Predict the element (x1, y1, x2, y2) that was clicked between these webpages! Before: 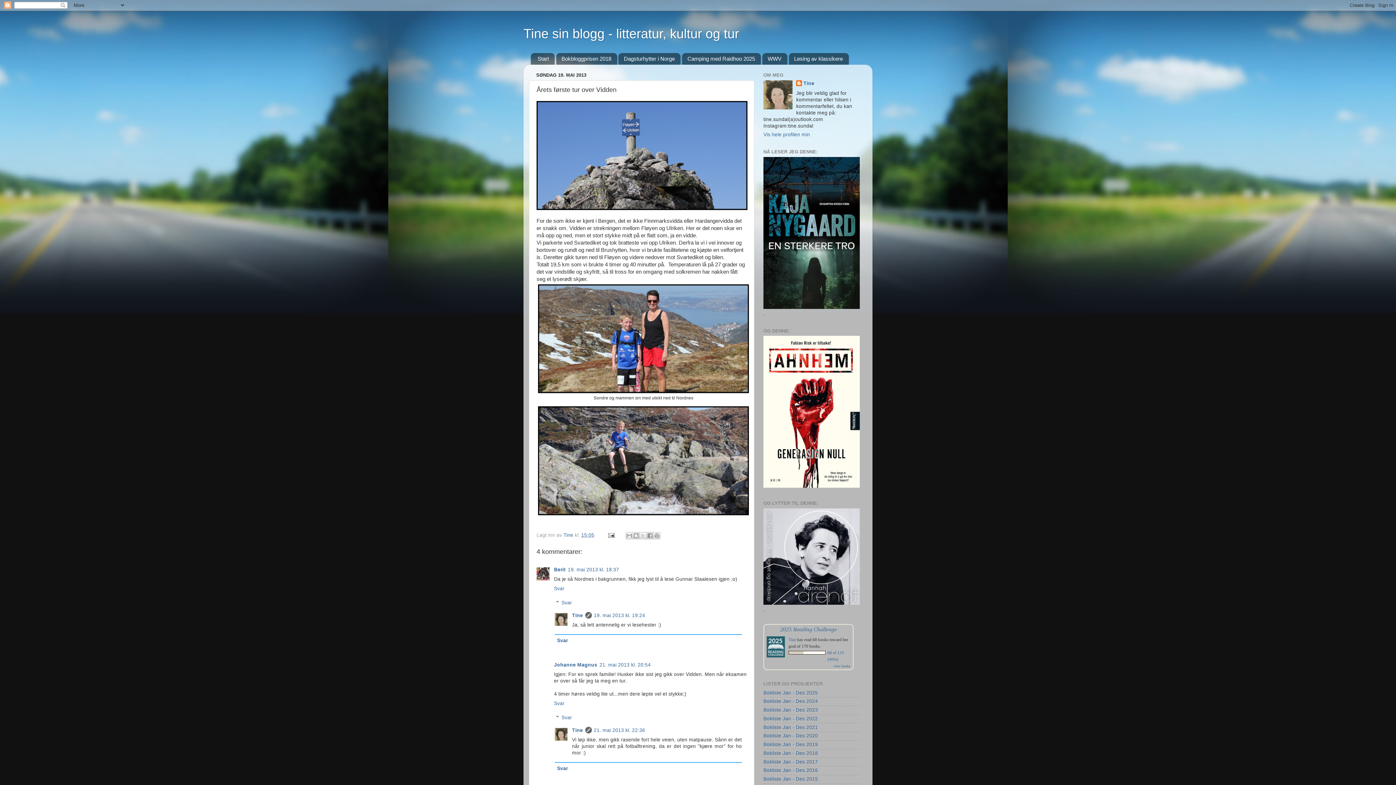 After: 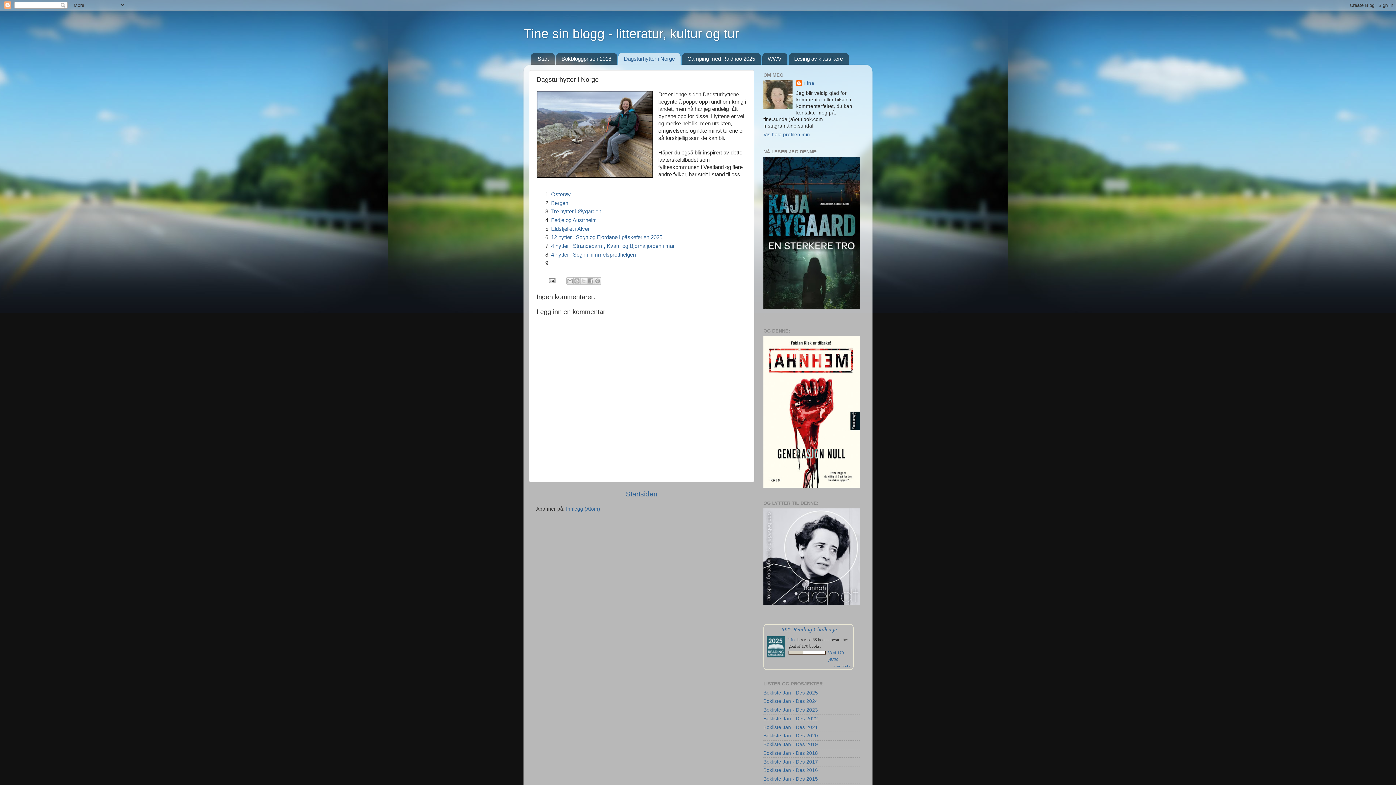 Action: label: Dagsturhytter i Norge bbox: (618, 53, 680, 64)